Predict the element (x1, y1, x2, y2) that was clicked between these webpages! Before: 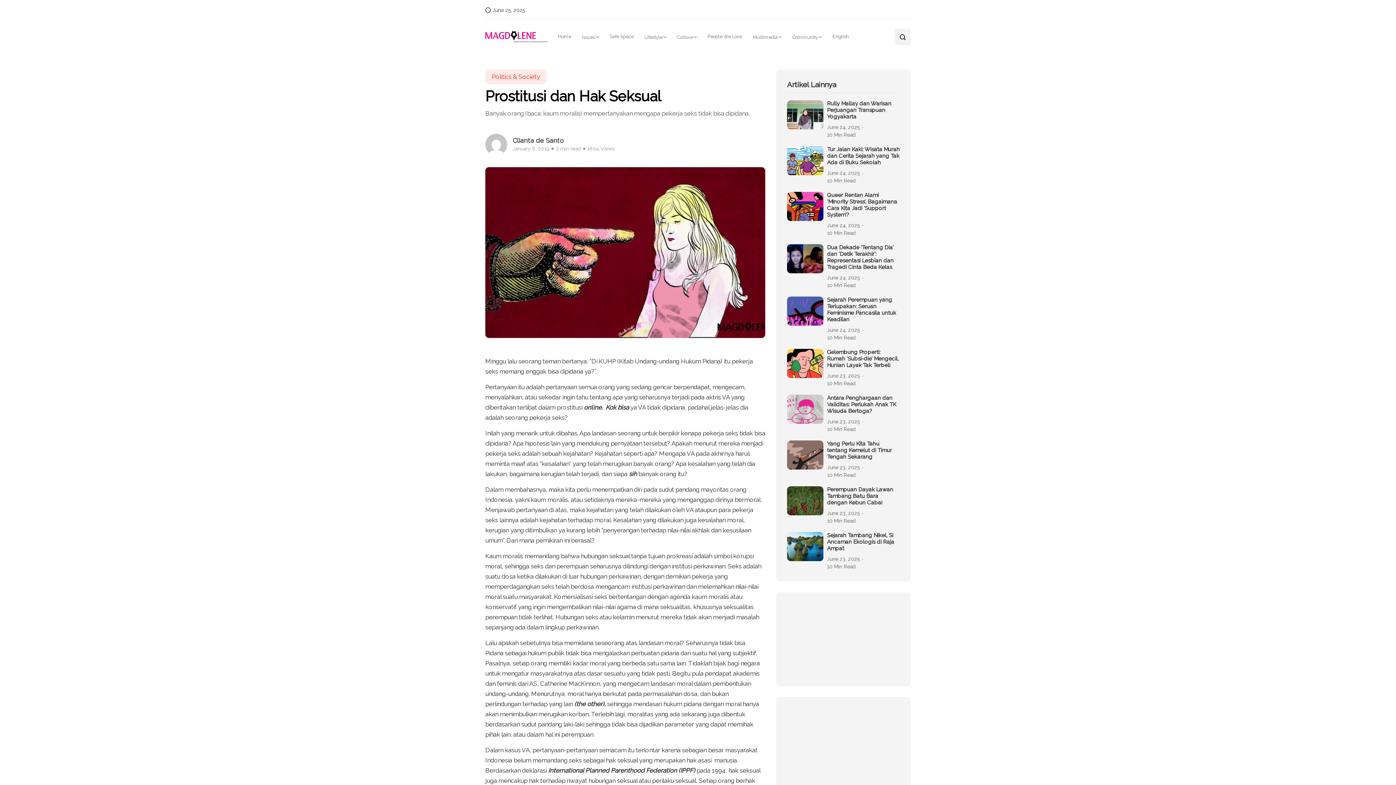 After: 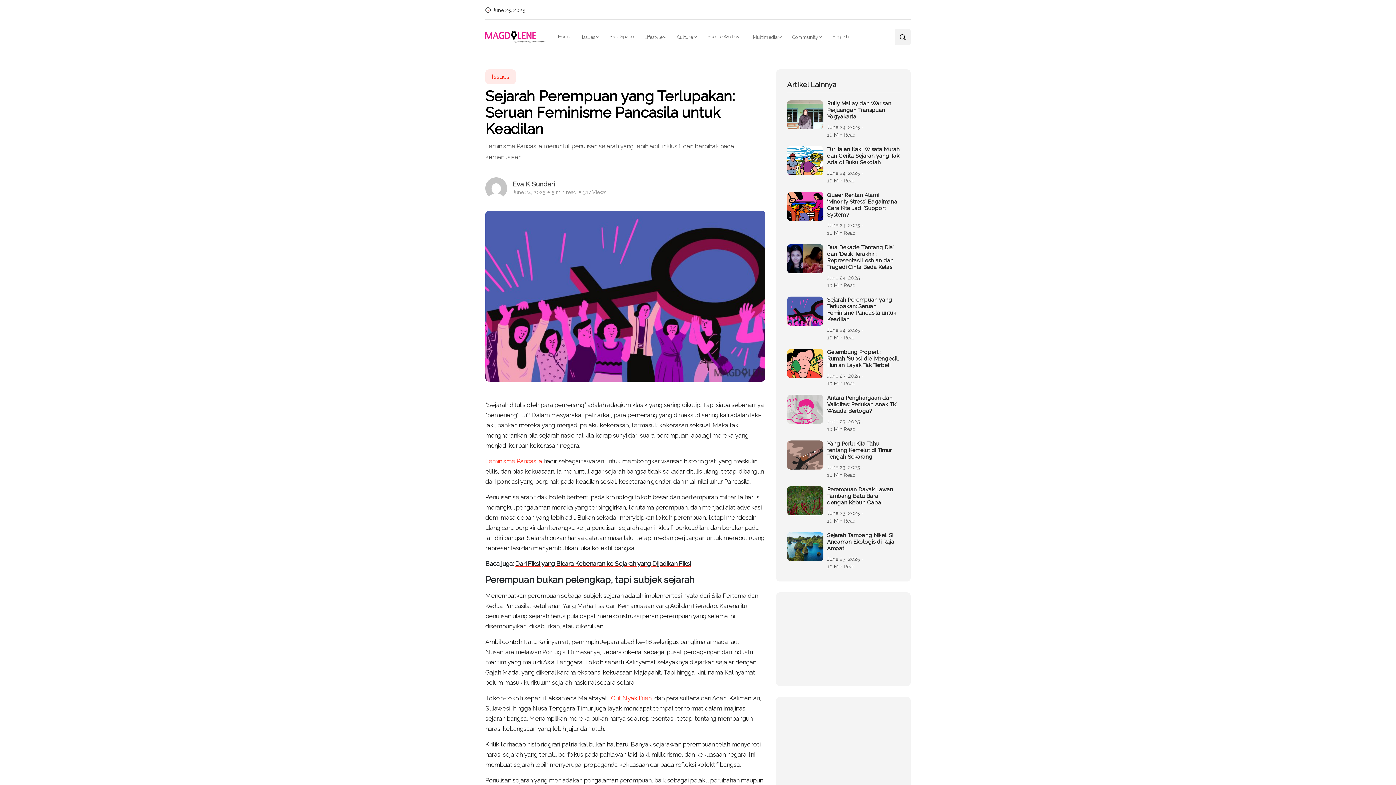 Action: bbox: (787, 296, 823, 333)